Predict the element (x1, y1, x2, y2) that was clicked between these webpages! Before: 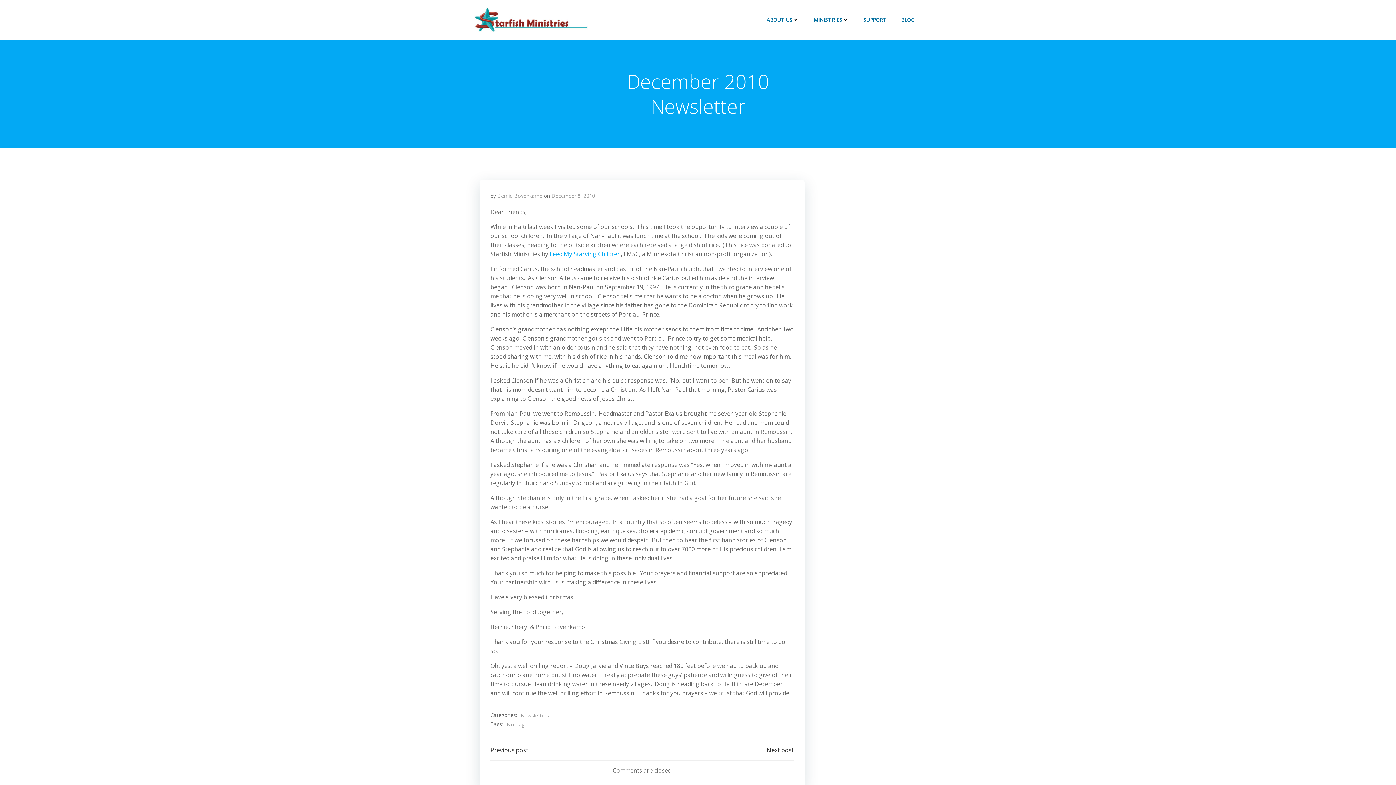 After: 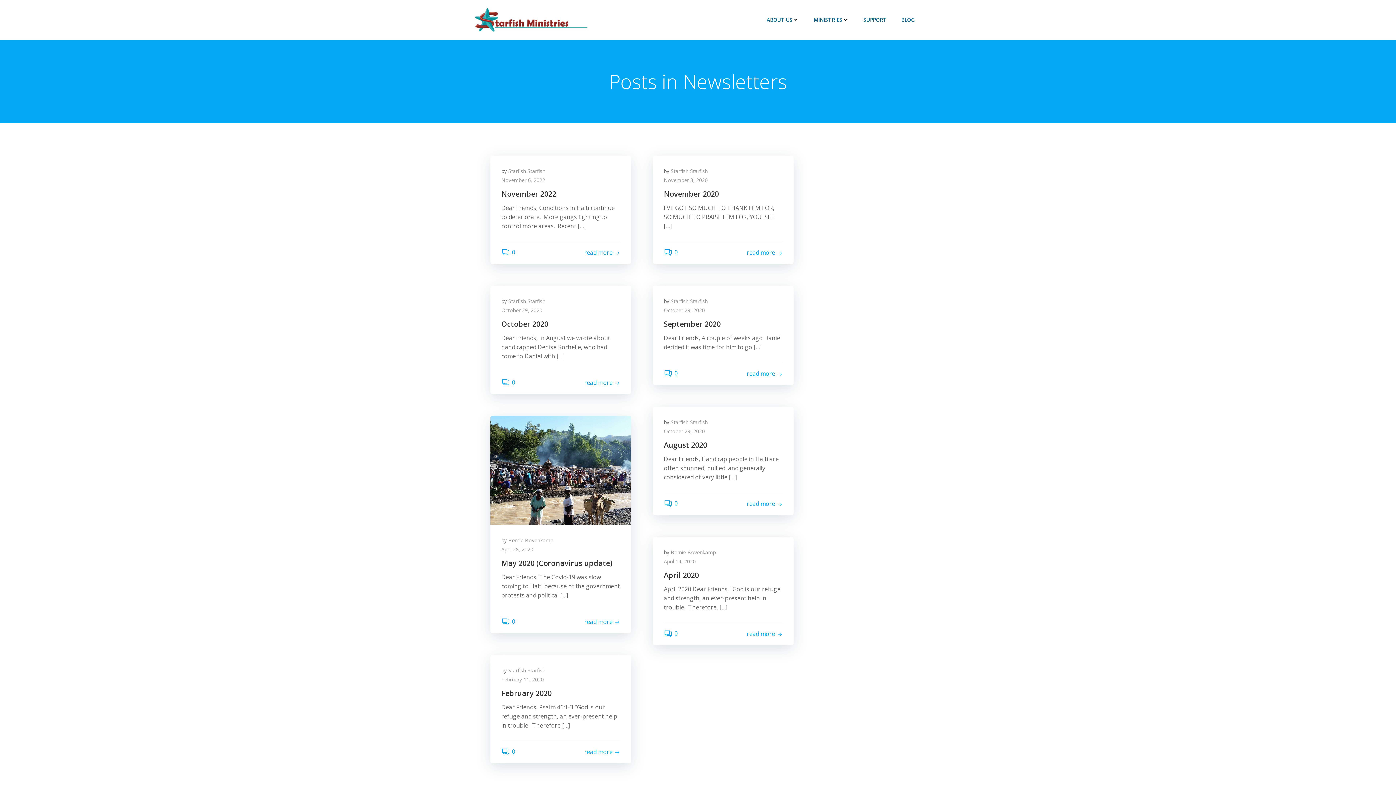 Action: label: Newsletters bbox: (520, 711, 549, 719)